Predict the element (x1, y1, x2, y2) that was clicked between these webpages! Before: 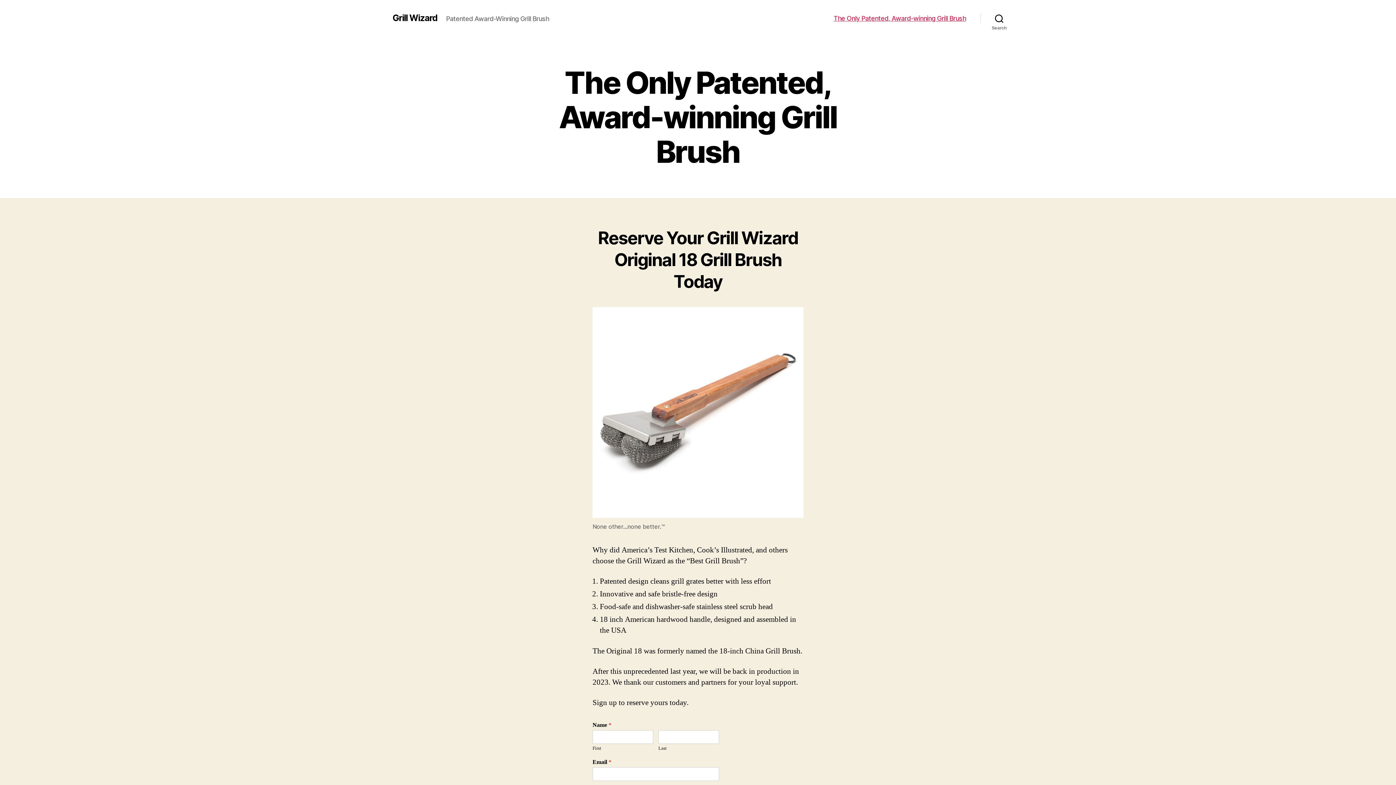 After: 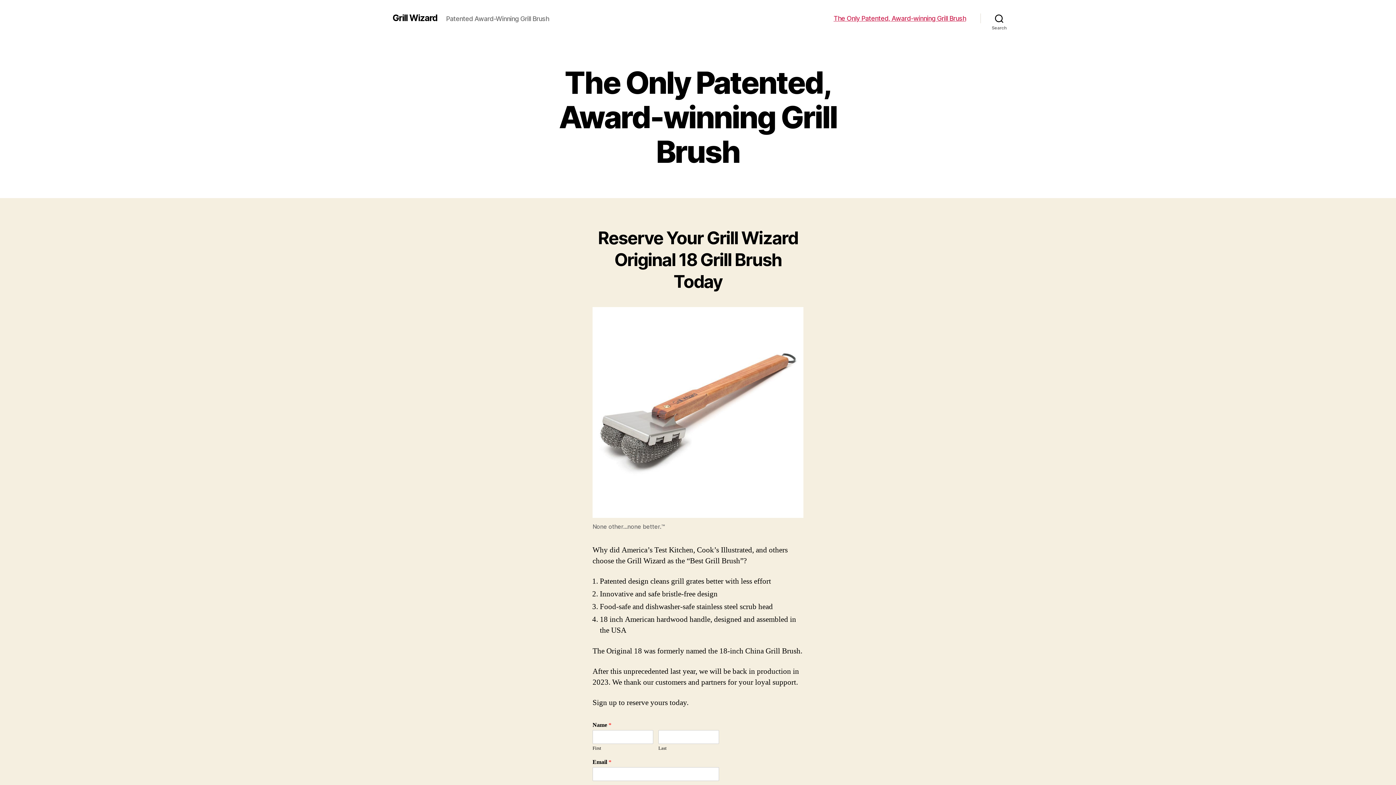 Action: bbox: (392, 13, 437, 22) label: Grill Wizard